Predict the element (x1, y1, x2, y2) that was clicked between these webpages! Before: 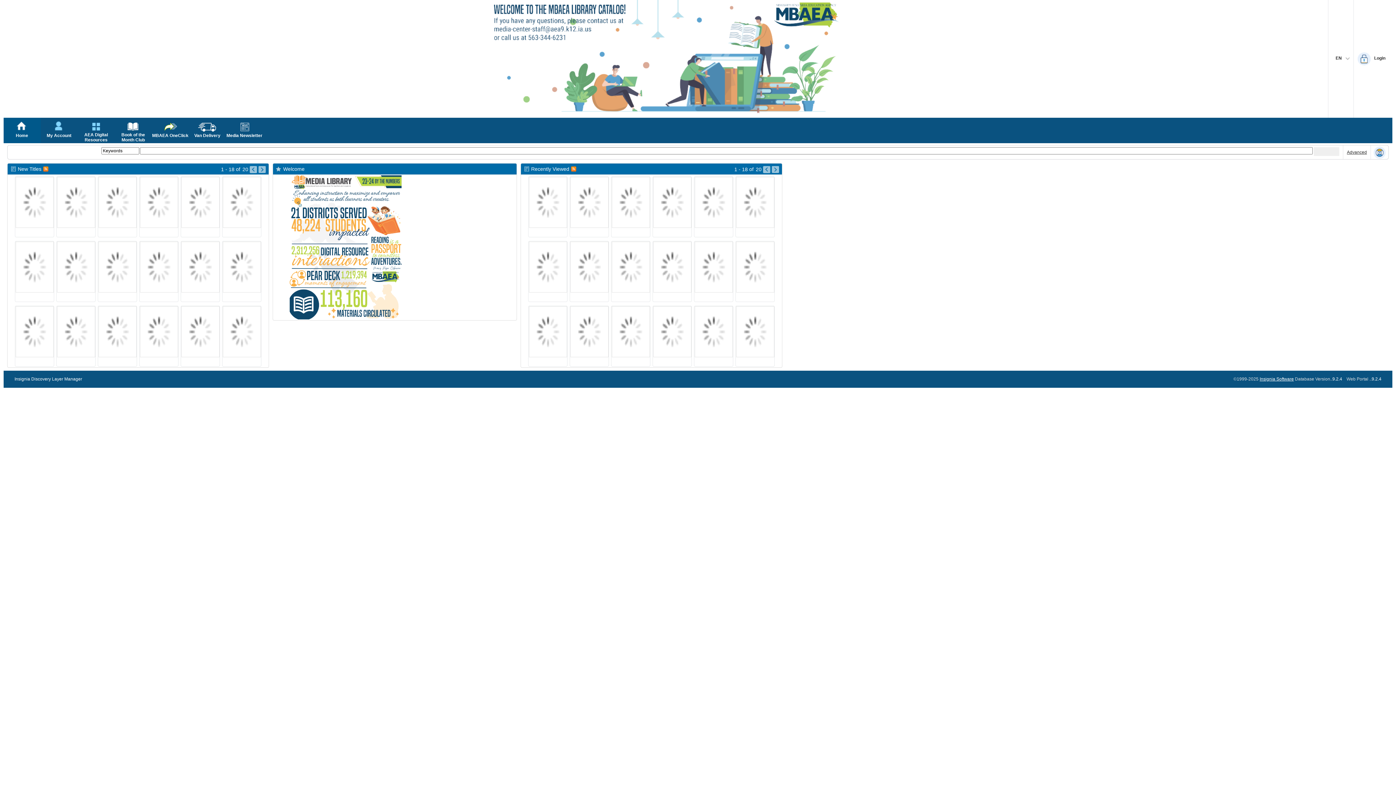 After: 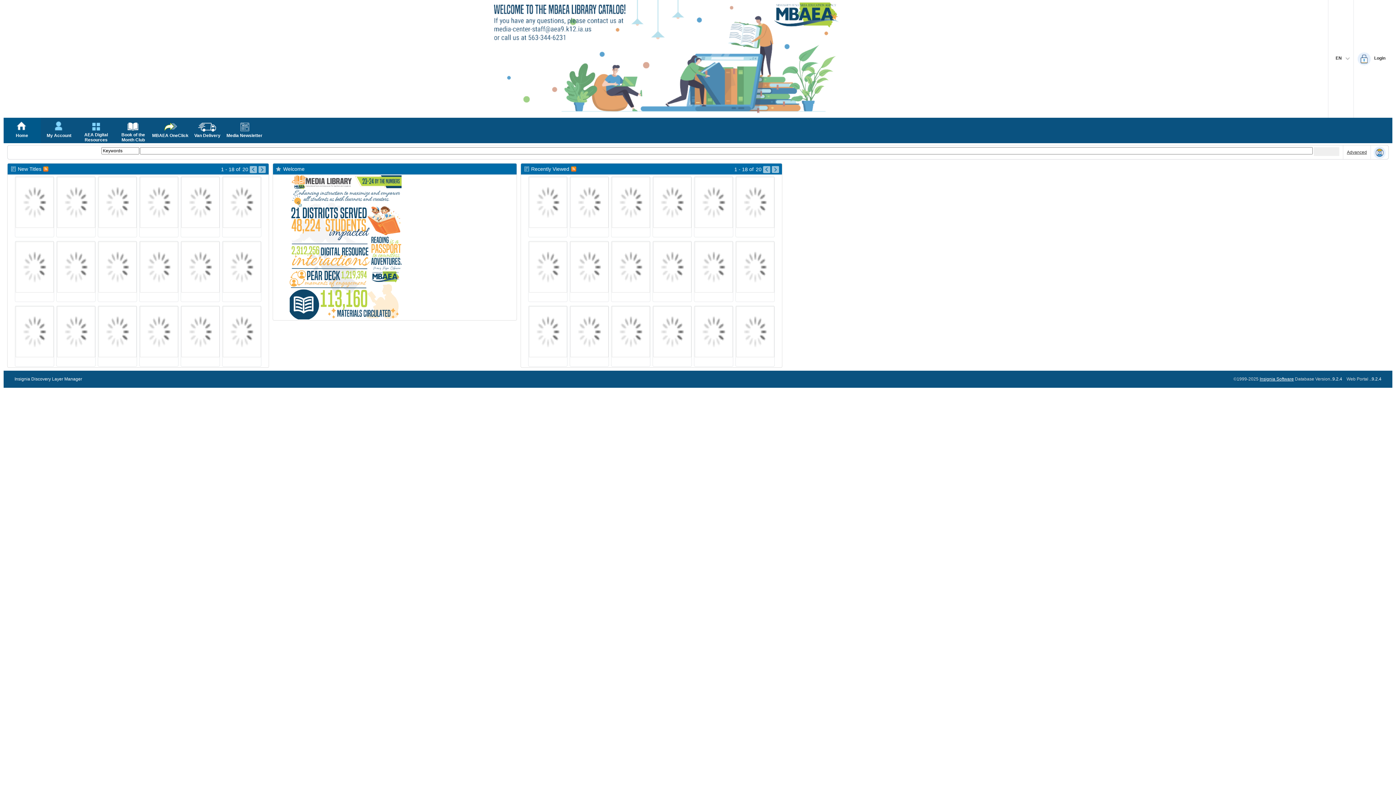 Action: label: EN bbox: (1332, 52, 1350, 65)